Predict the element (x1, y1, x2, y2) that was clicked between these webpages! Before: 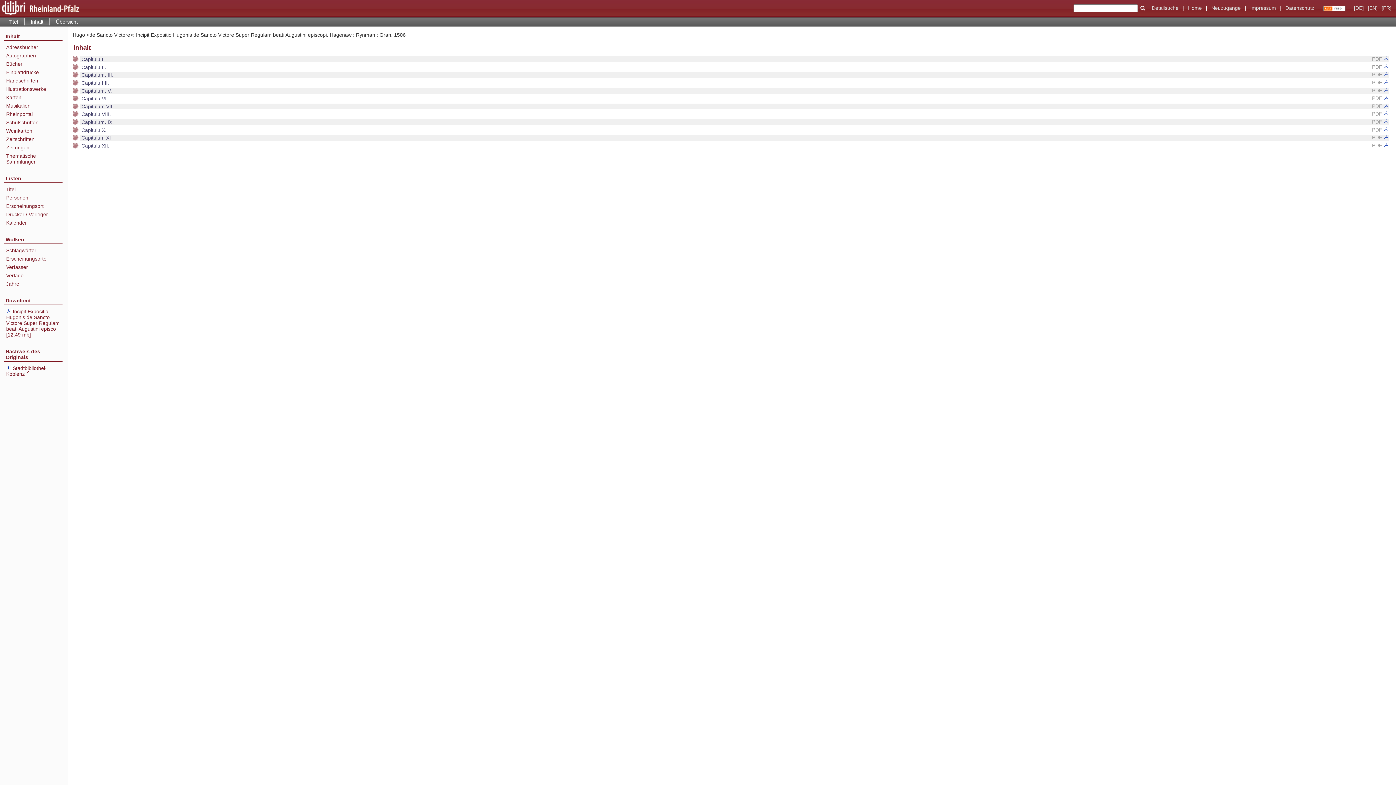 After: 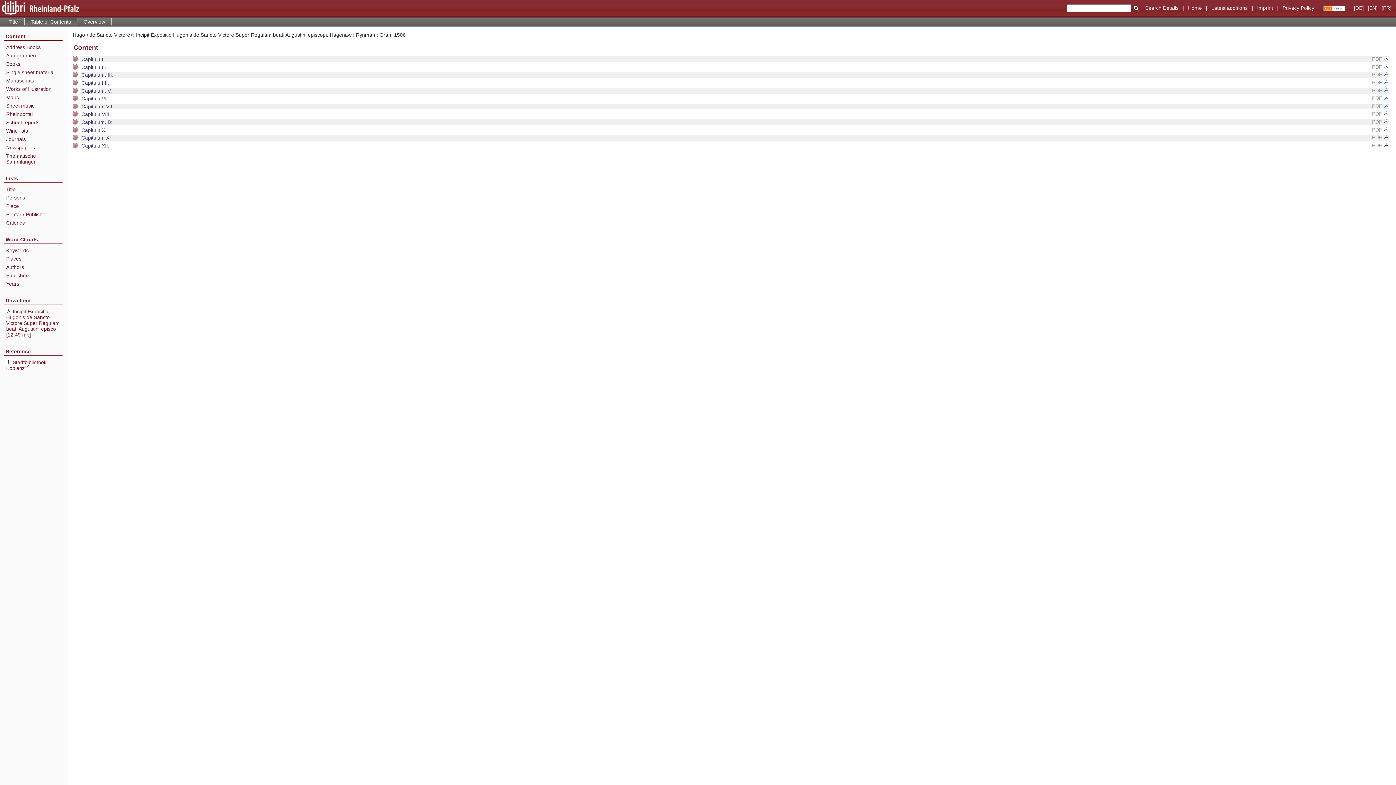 Action: label: [EN] bbox: (1367, 5, 1378, 10)